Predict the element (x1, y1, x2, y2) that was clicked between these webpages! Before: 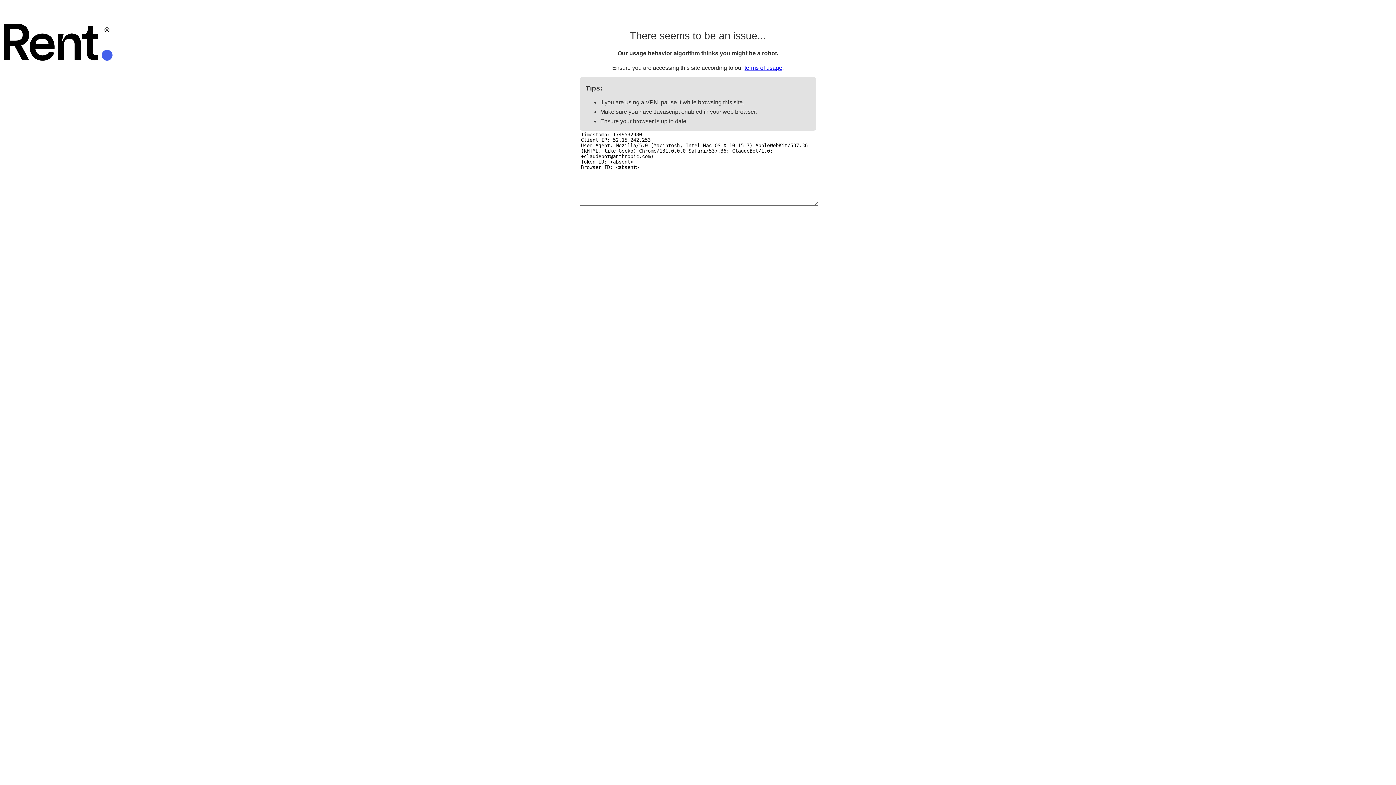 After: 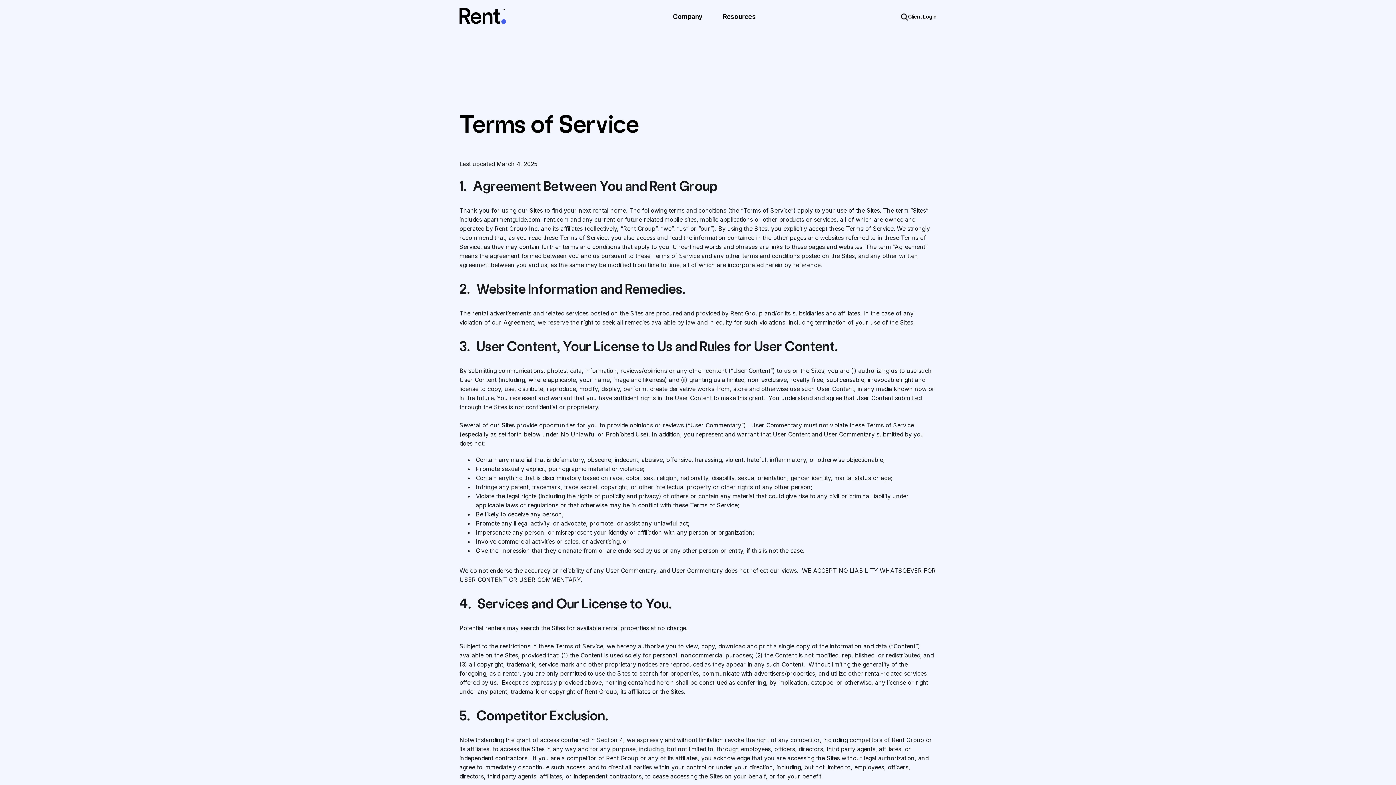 Action: bbox: (744, 64, 782, 70) label: terms of usage